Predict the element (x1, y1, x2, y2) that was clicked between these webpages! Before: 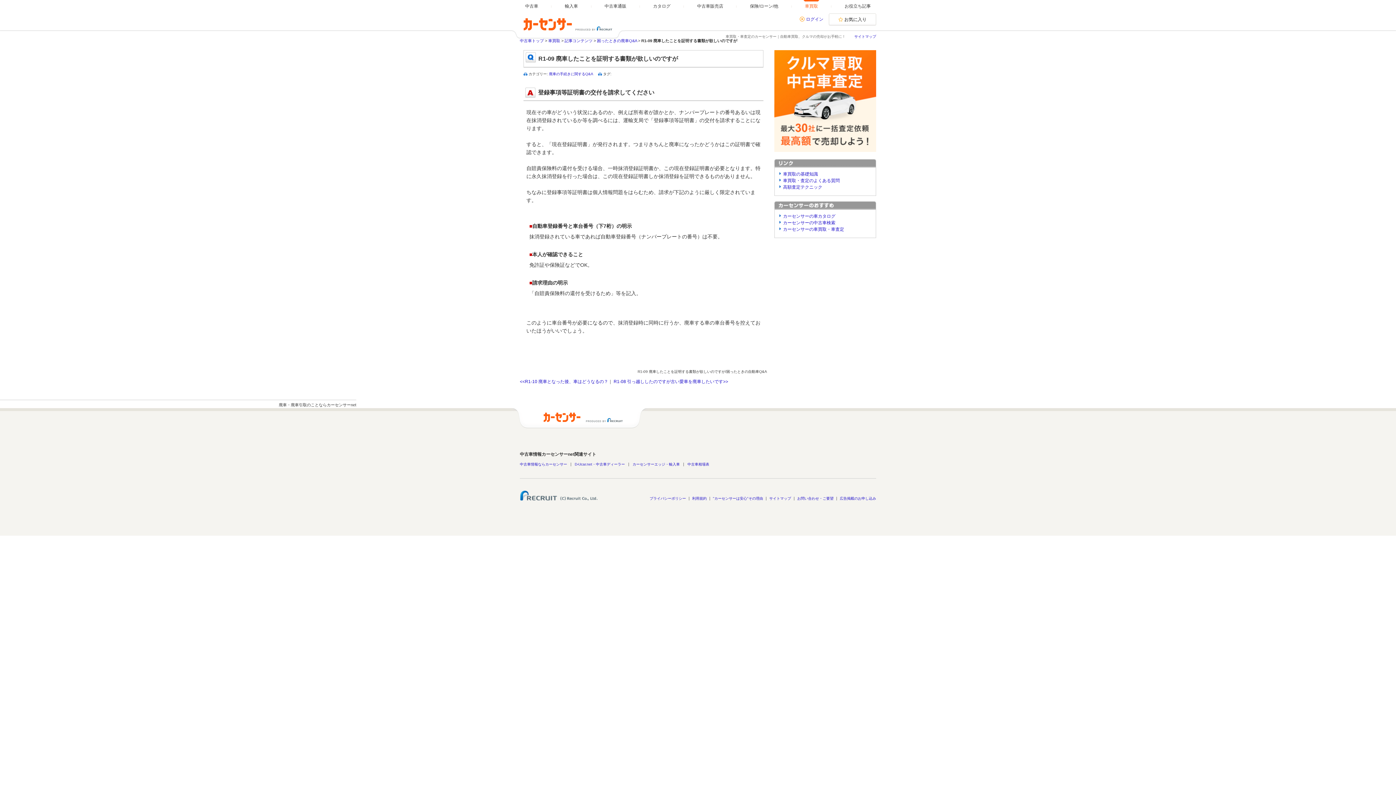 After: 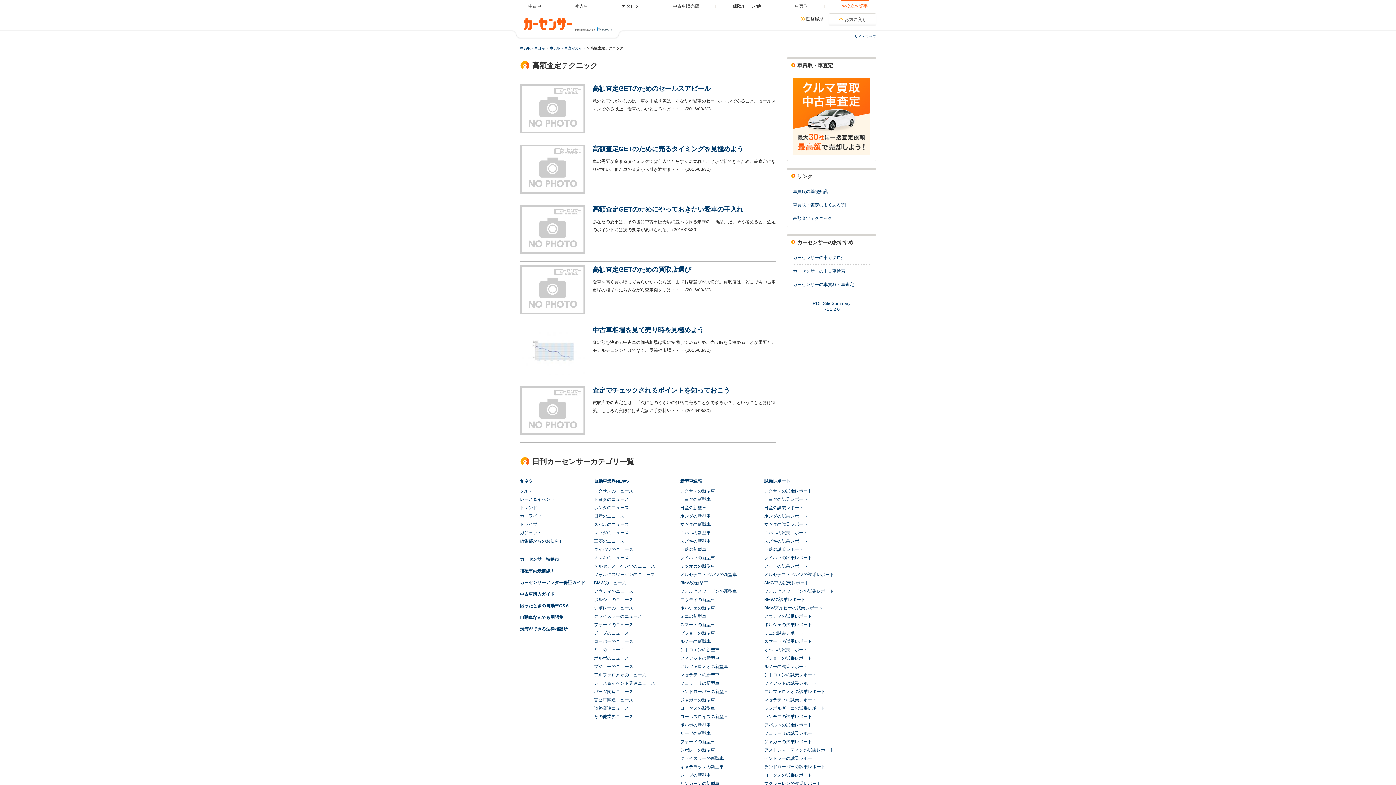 Action: label: 高額査定テクニック bbox: (779, 184, 822, 189)